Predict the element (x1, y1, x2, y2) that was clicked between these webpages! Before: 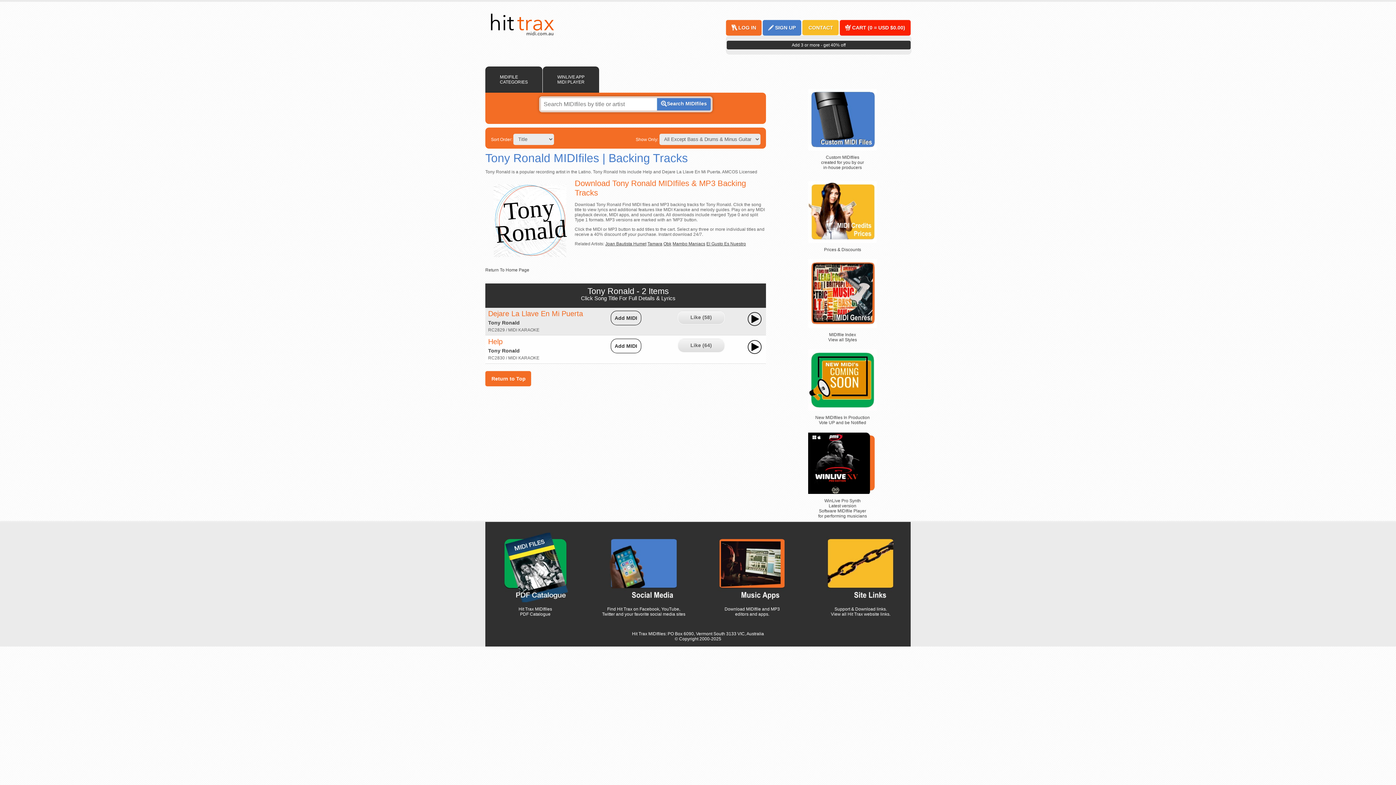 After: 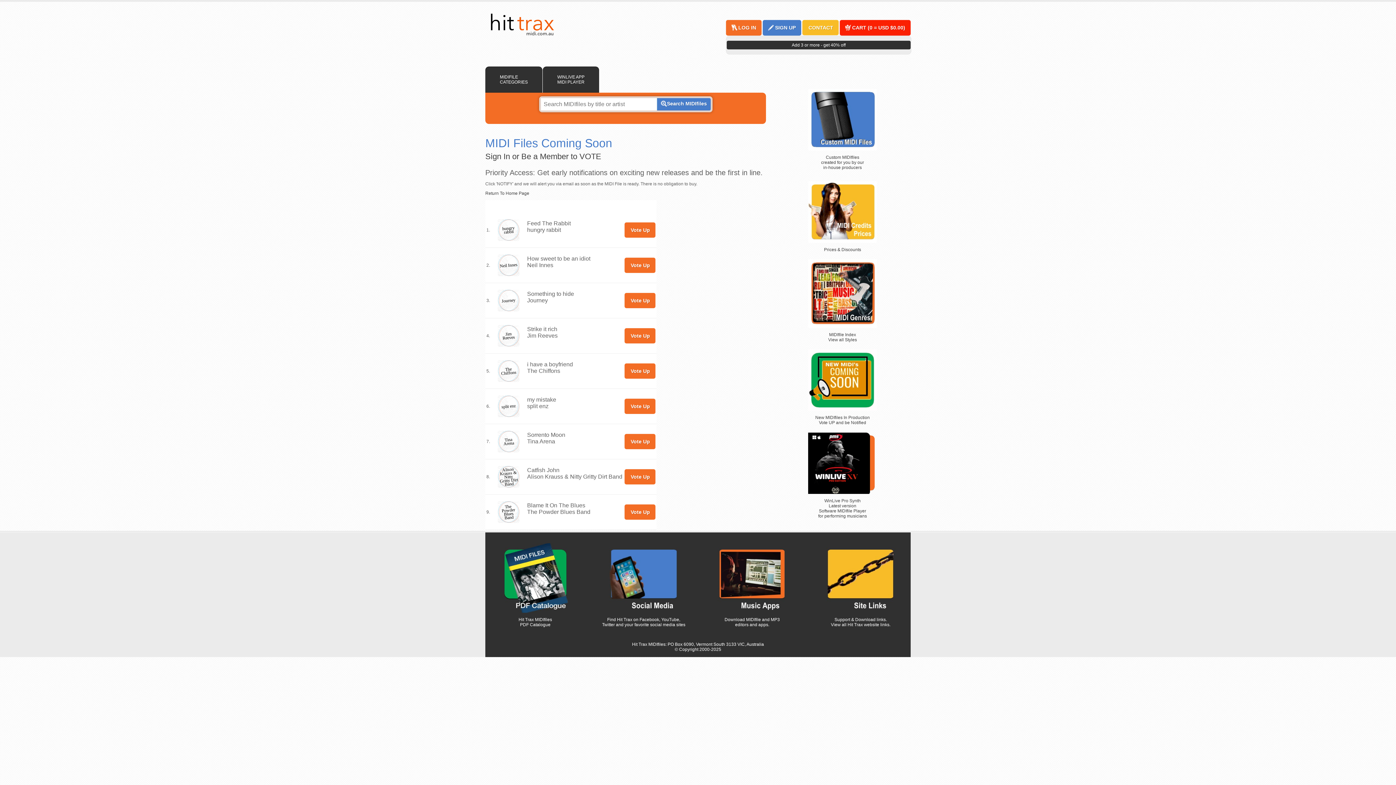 Action: bbox: (808, 349, 877, 354)